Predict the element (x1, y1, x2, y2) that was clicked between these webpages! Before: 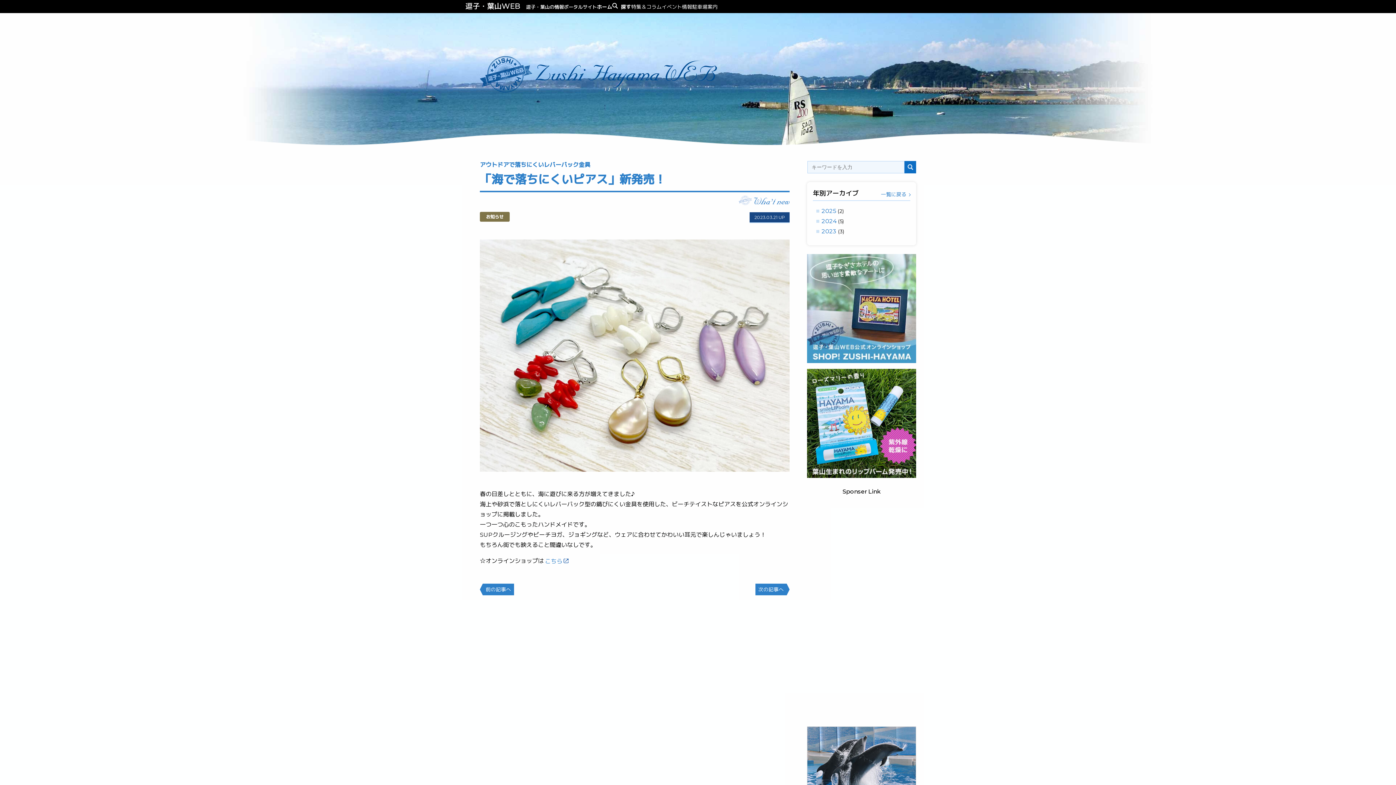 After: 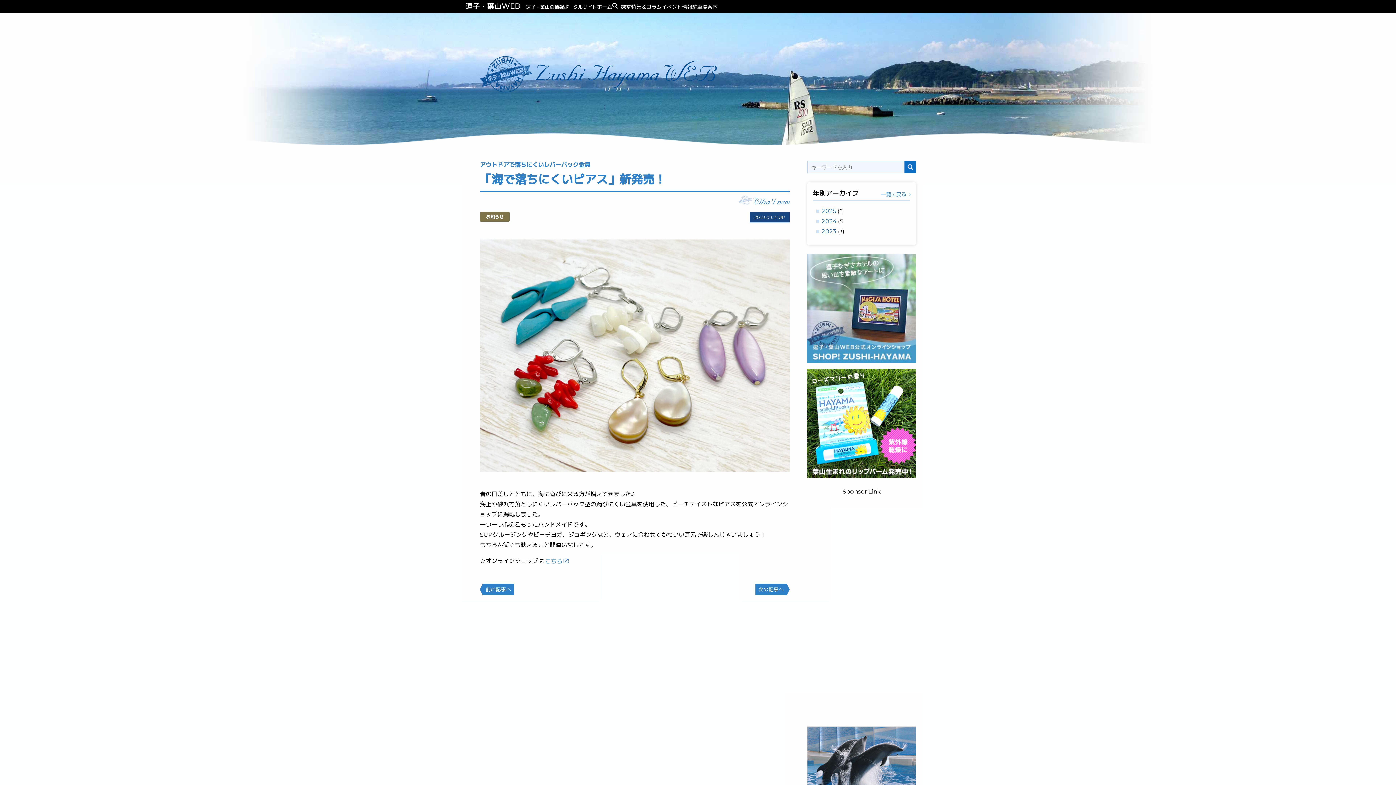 Action: bbox: (807, 369, 916, 478)